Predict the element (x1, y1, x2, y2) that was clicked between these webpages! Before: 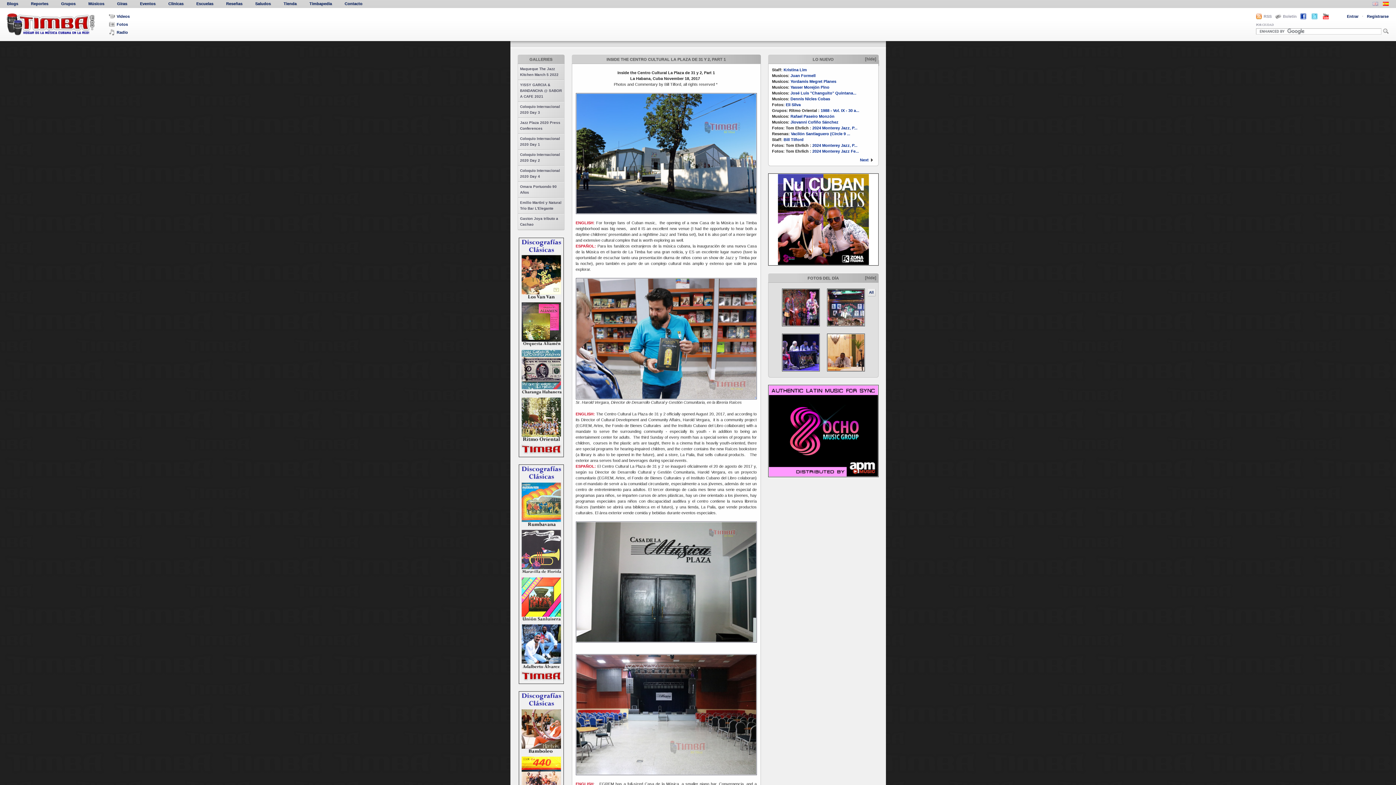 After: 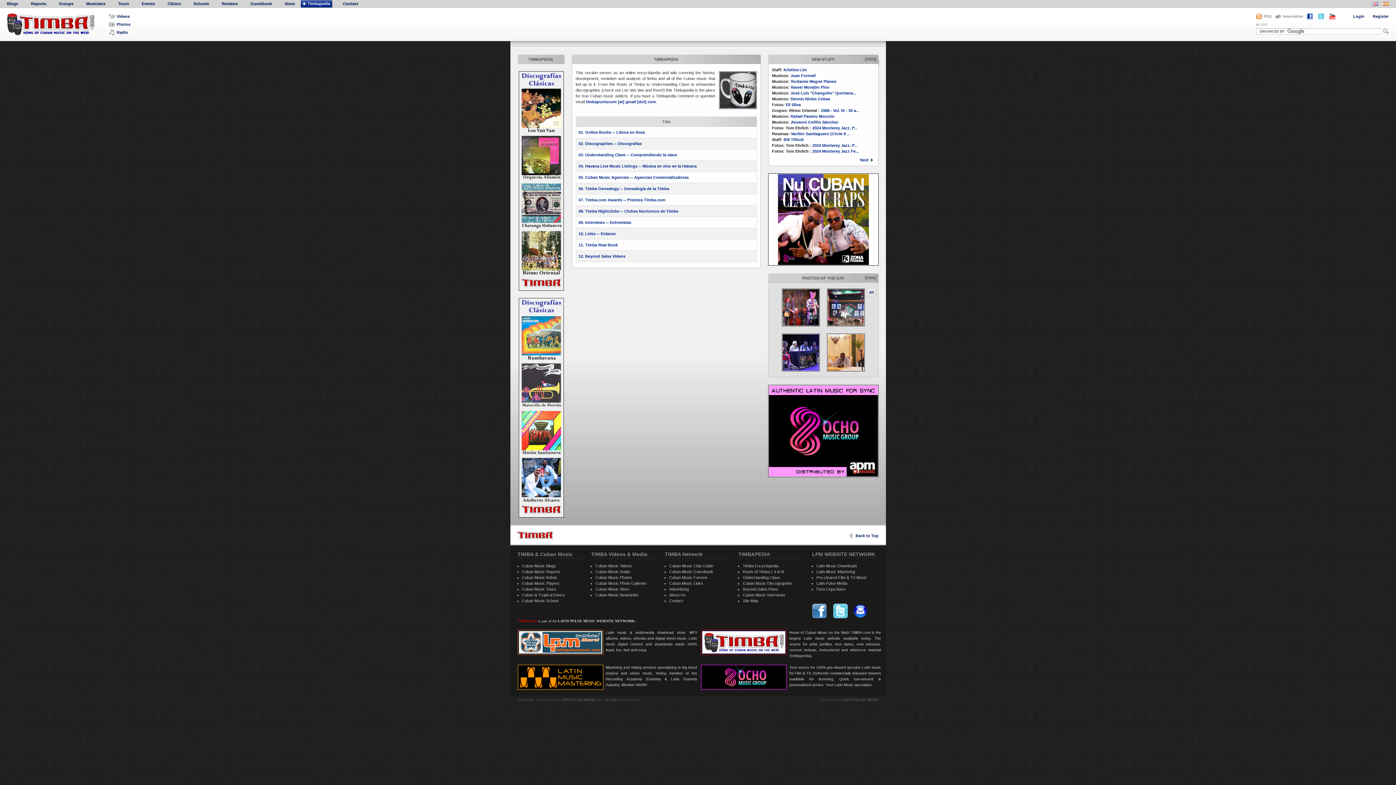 Action: label: Timbapedia bbox: (302, 0, 334, 7)